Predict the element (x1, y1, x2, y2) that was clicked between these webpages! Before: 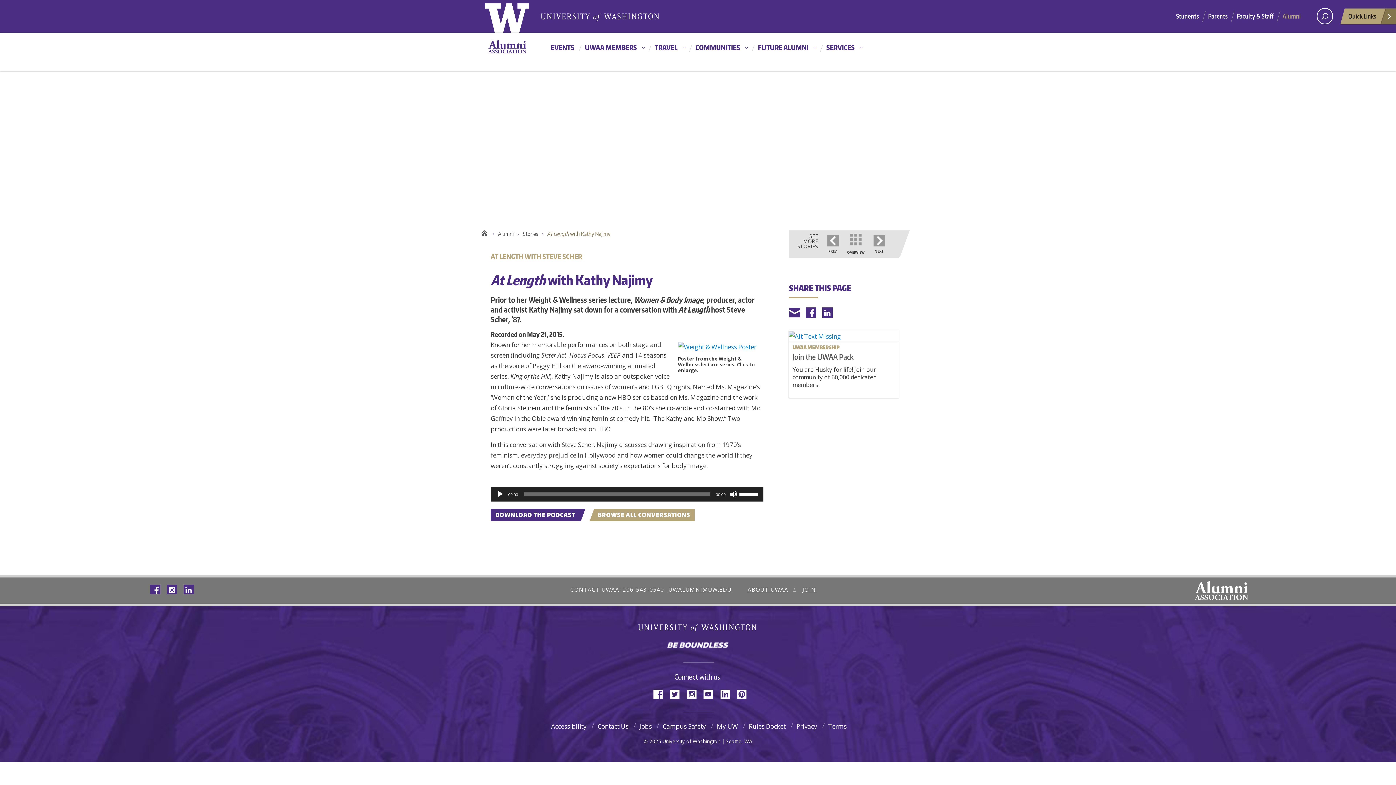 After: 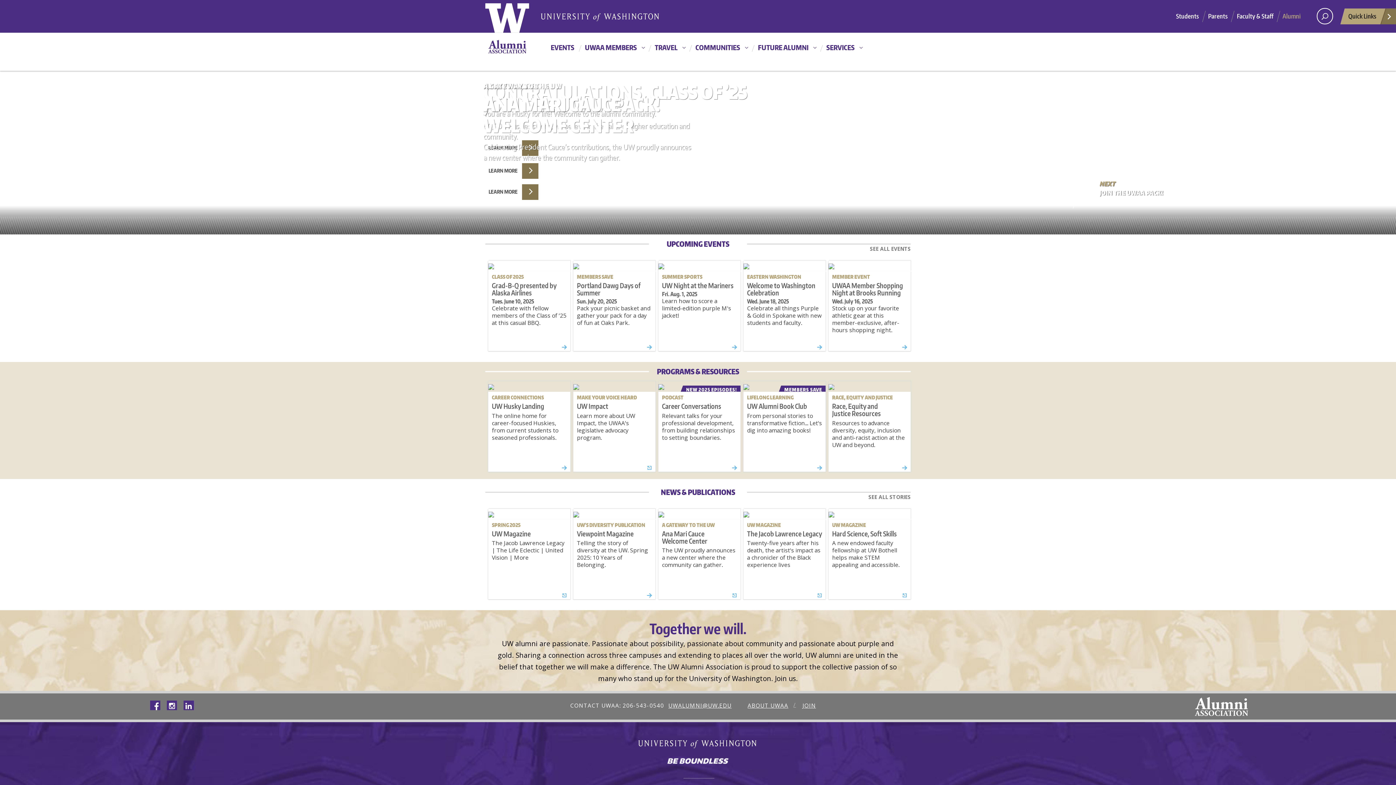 Action: bbox: (1128, 594, 1314, 601)